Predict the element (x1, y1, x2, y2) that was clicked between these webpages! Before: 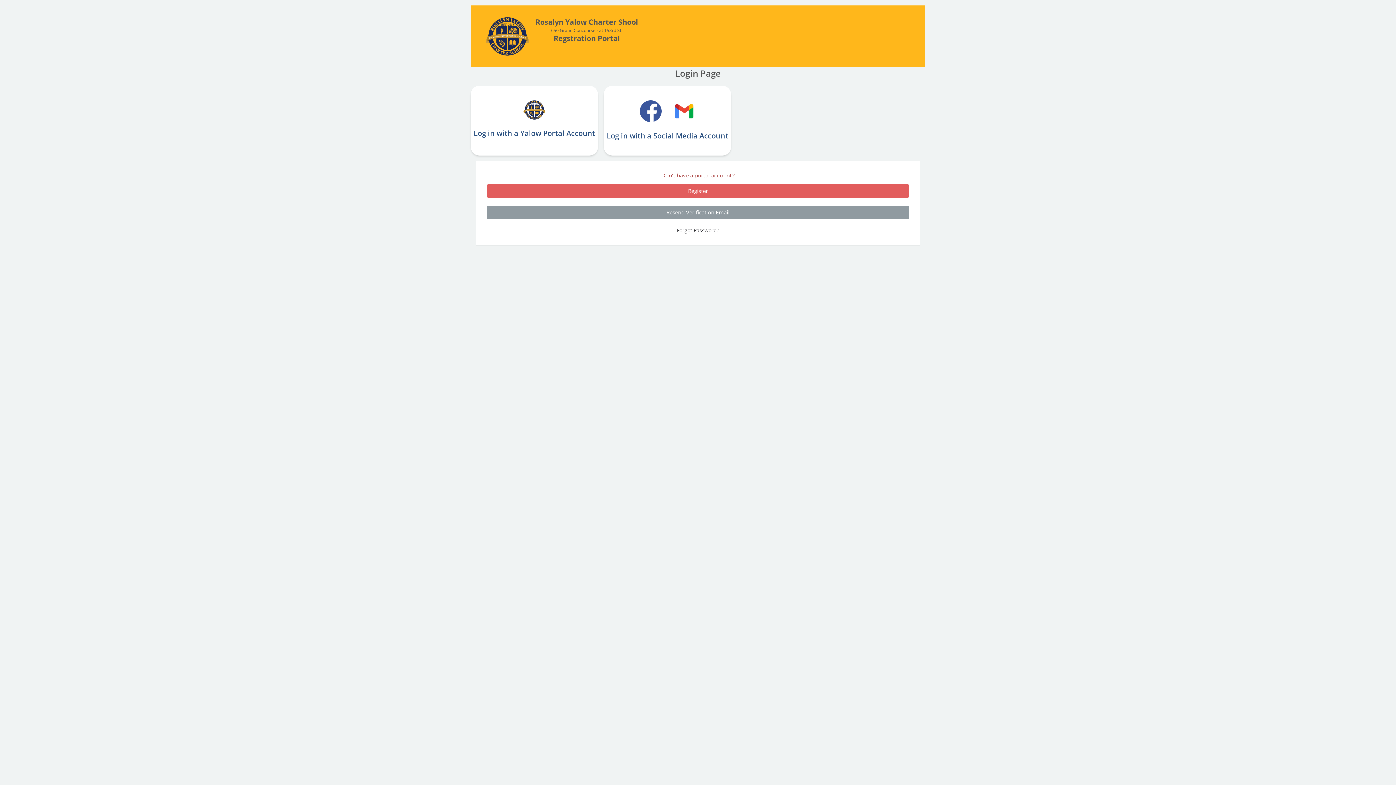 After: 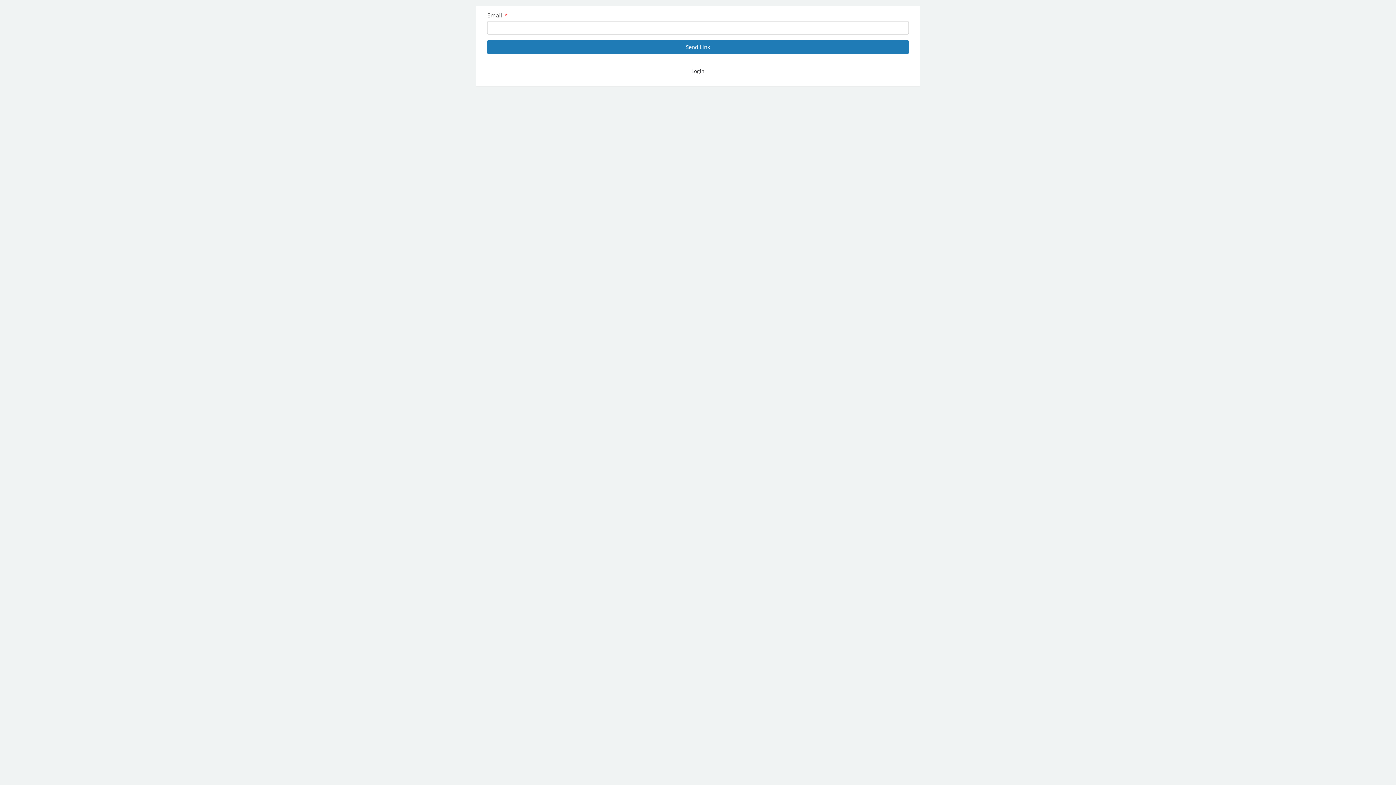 Action: label: Forgot Password? bbox: (677, 226, 719, 233)